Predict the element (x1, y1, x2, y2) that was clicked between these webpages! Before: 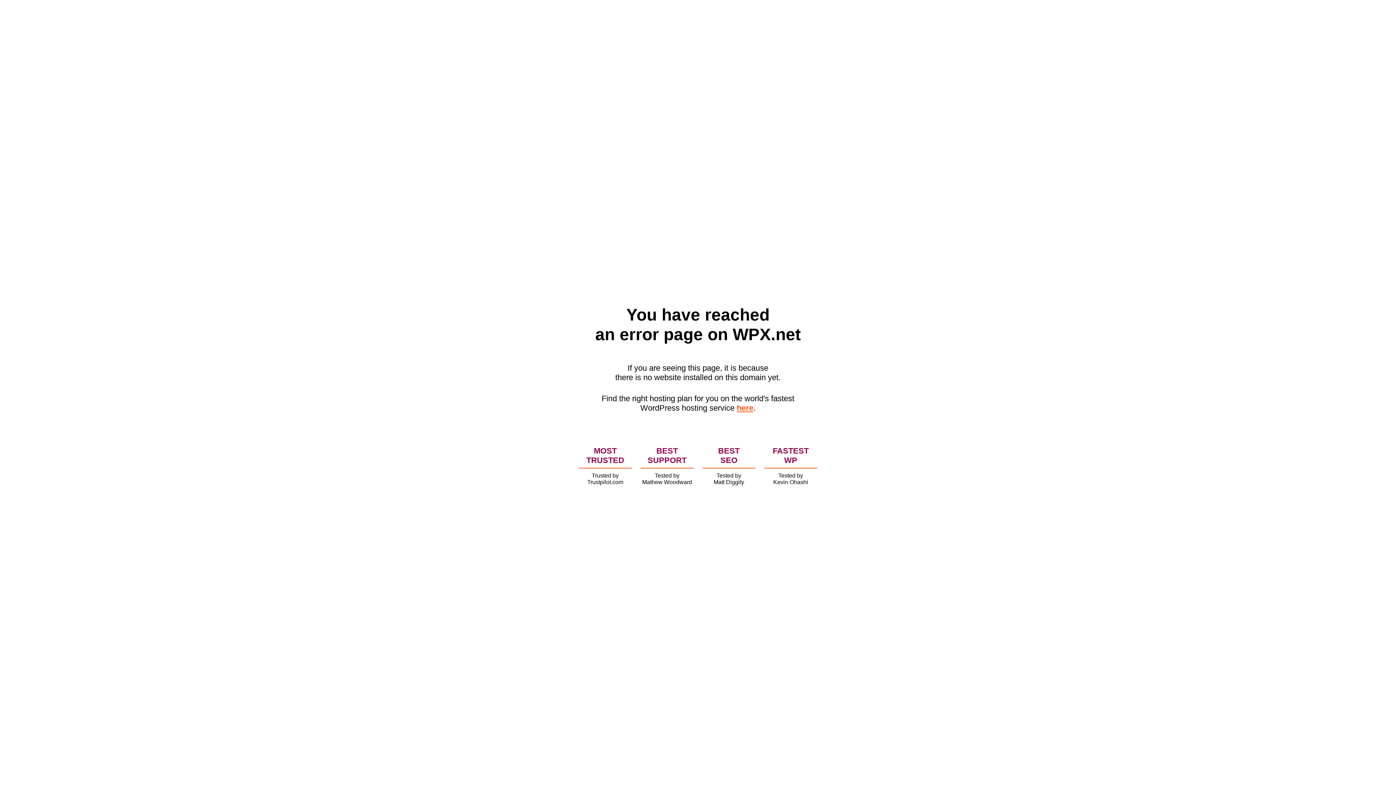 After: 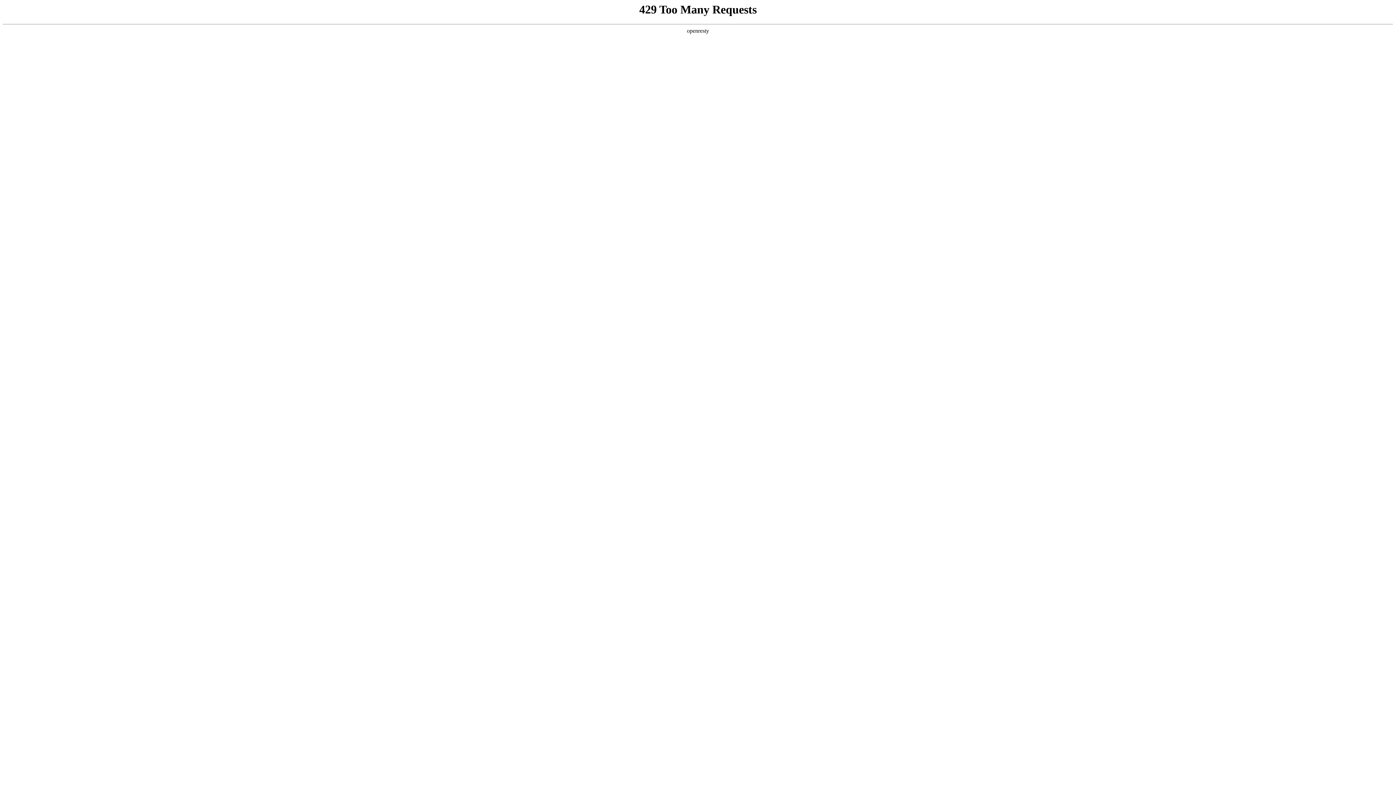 Action: bbox: (736, 403, 753, 412) label: here